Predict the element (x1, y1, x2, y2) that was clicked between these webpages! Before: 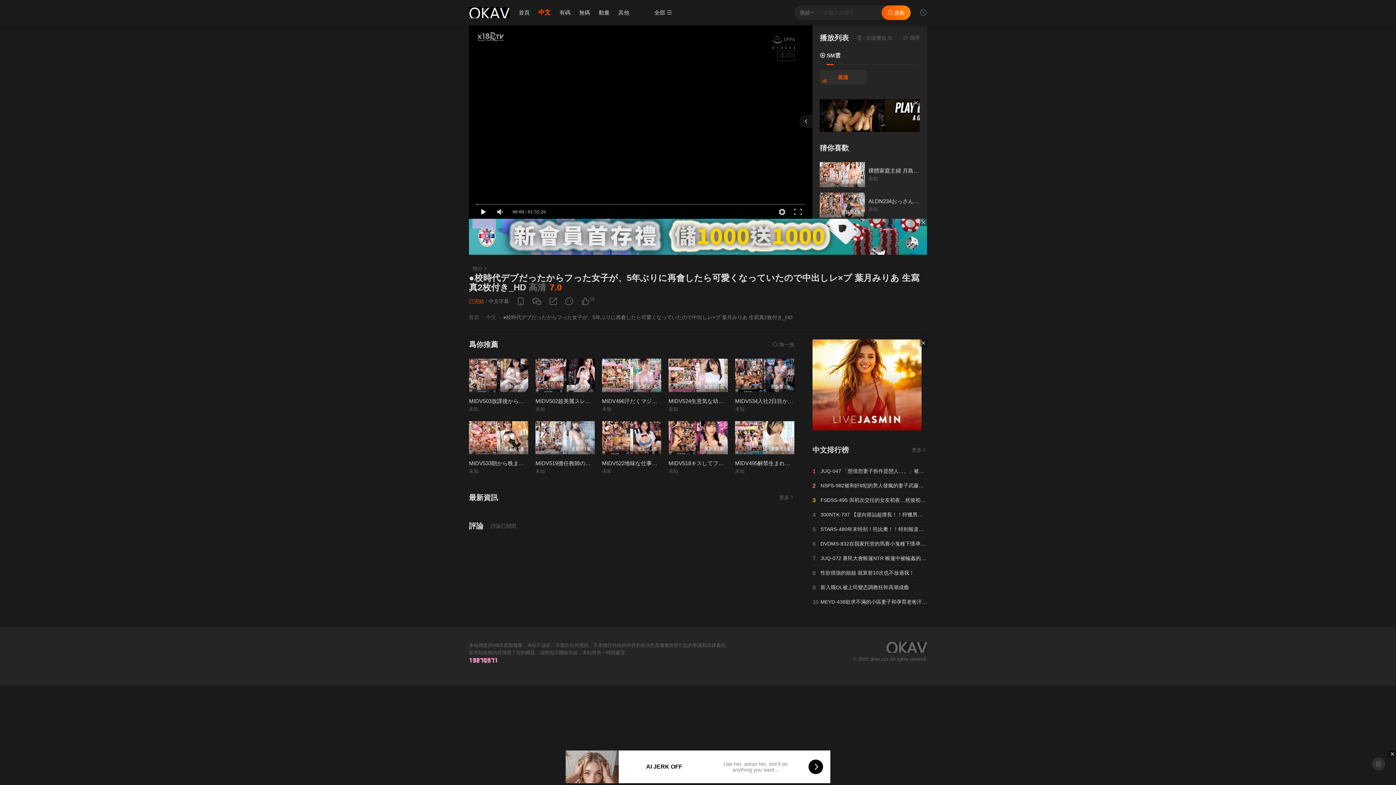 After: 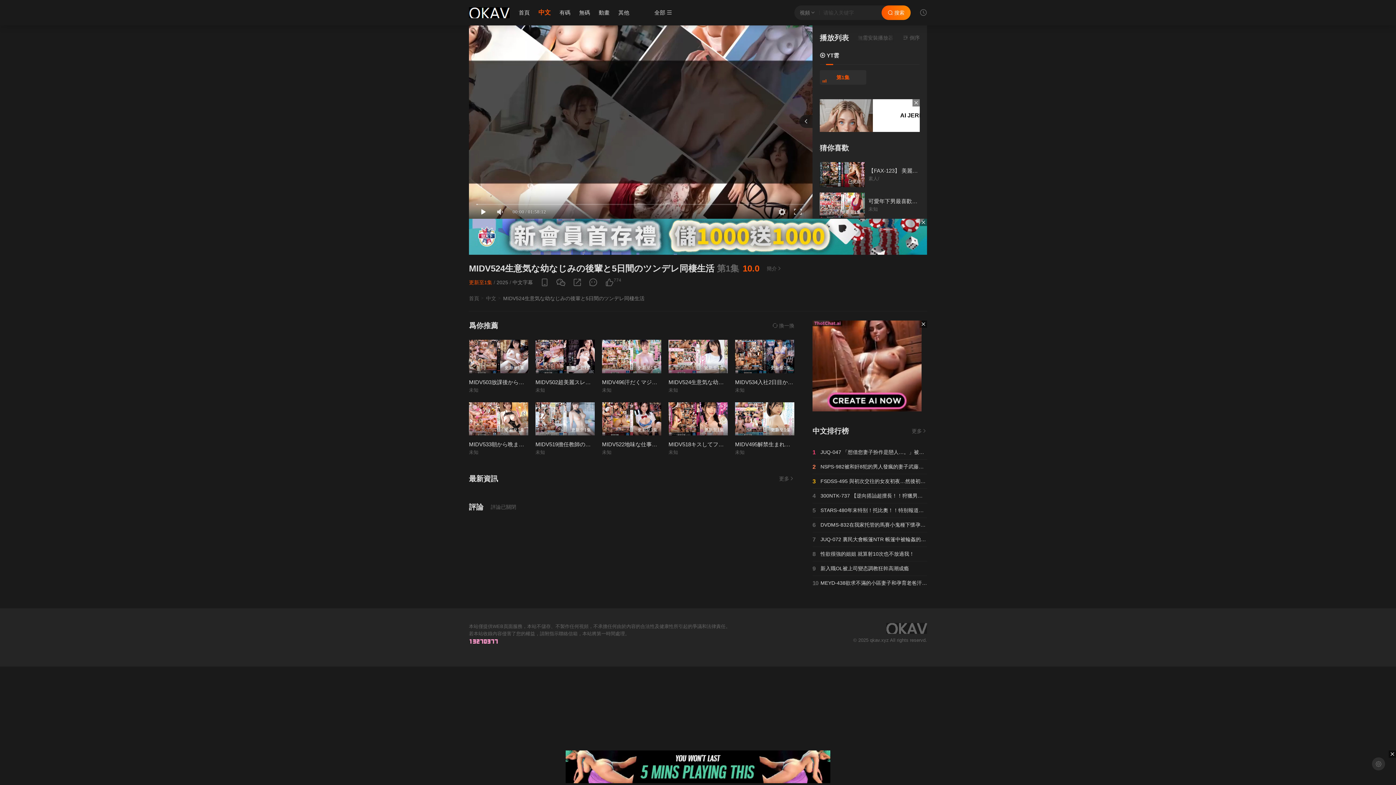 Action: label: 更新至1集 bbox: (668, 358, 728, 392)